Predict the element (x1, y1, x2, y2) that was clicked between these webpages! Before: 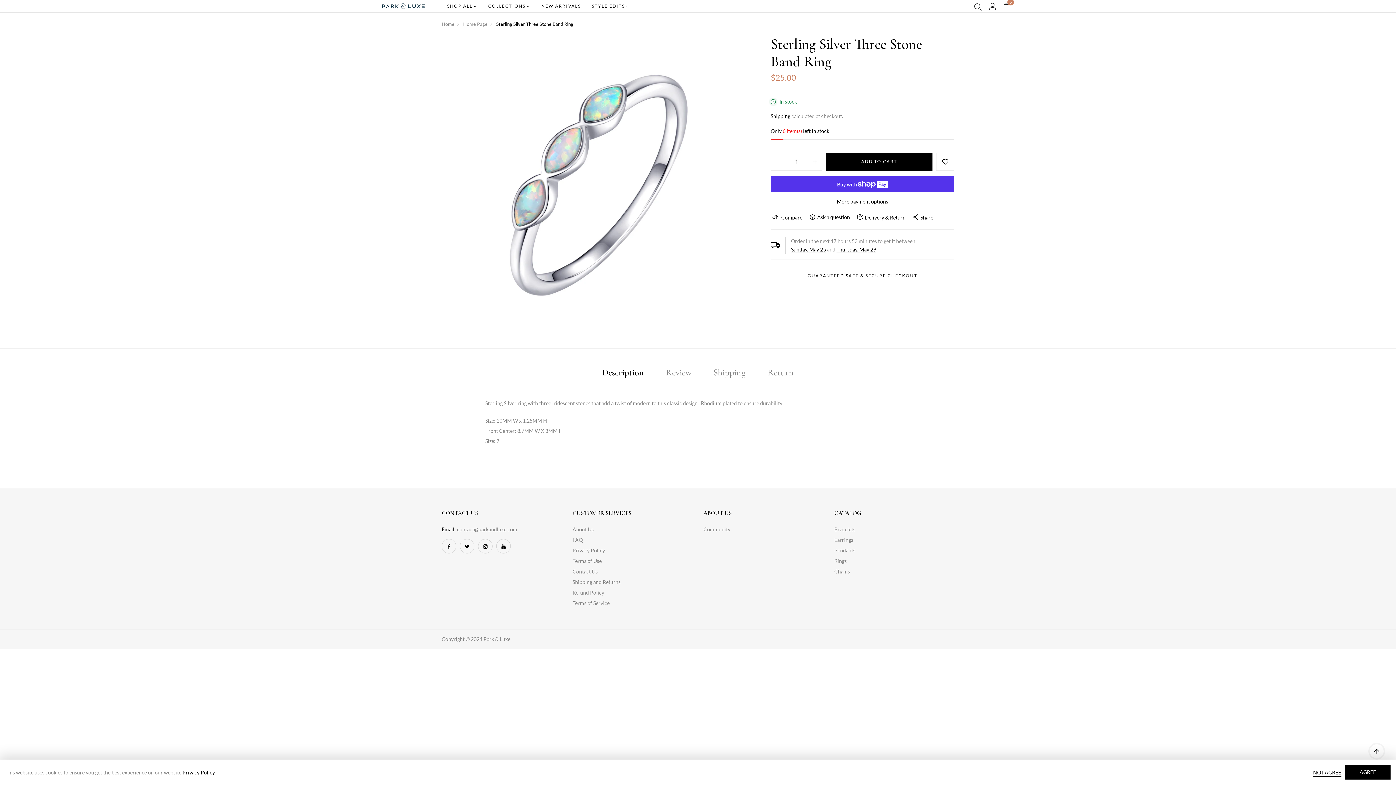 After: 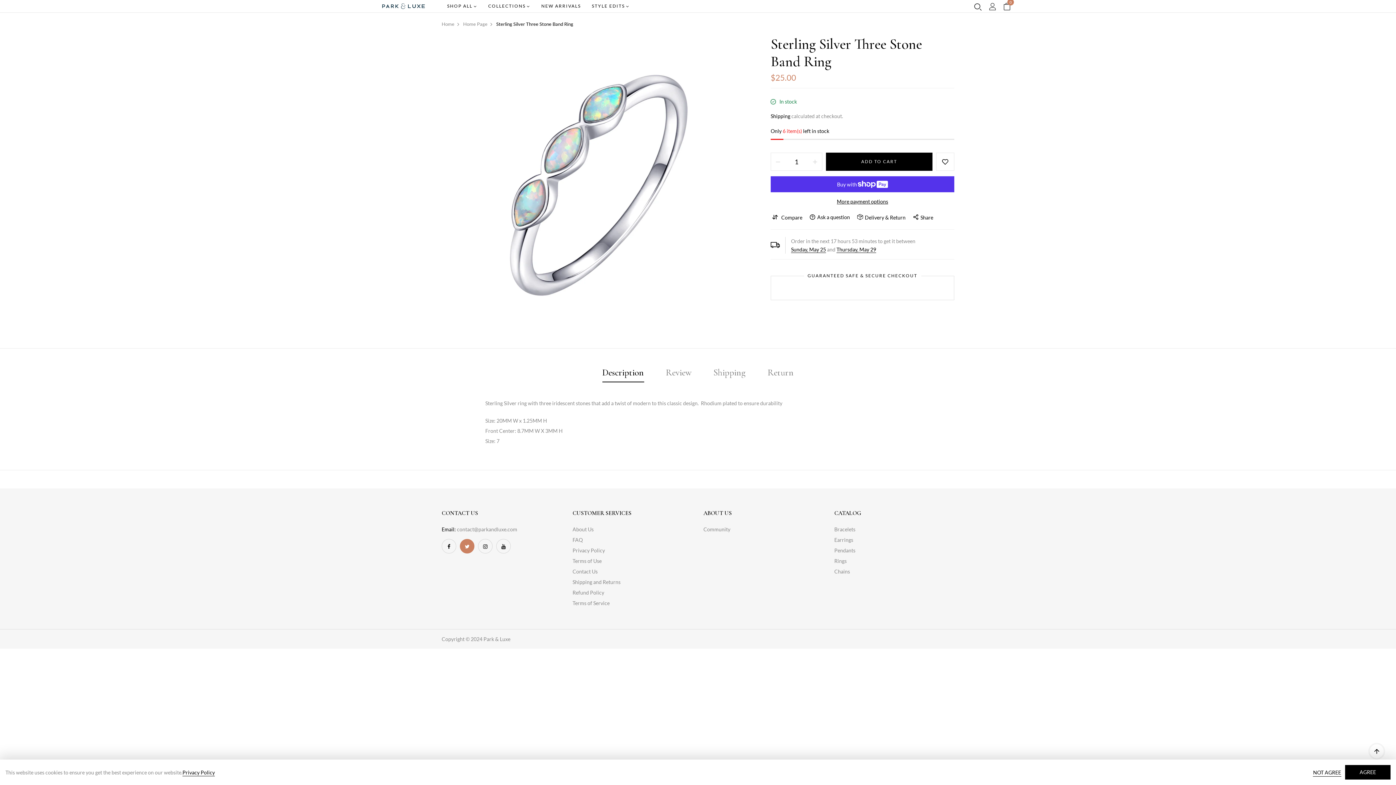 Action: bbox: (460, 539, 474, 553)